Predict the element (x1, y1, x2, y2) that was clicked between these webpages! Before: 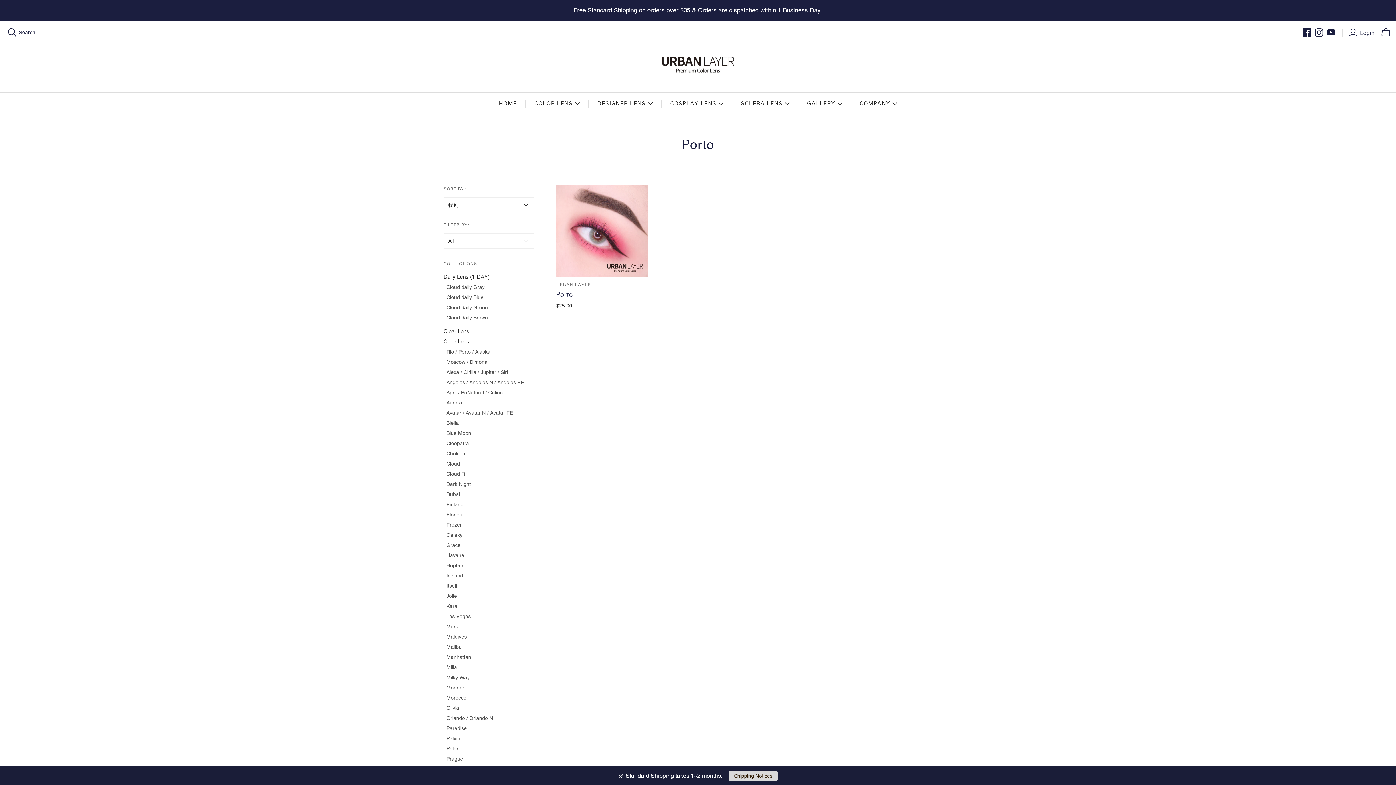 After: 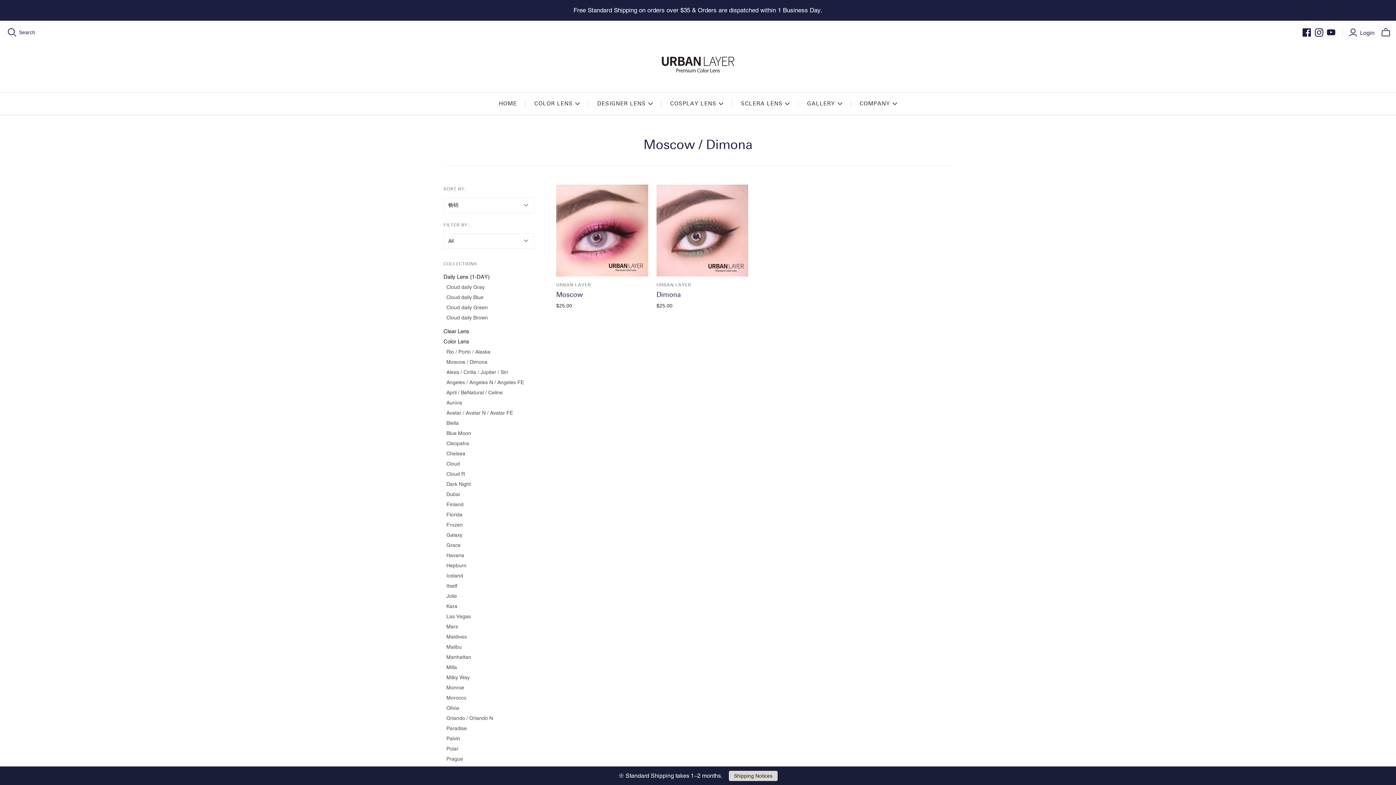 Action: label: Moscow / Dimona bbox: (446, 359, 487, 365)